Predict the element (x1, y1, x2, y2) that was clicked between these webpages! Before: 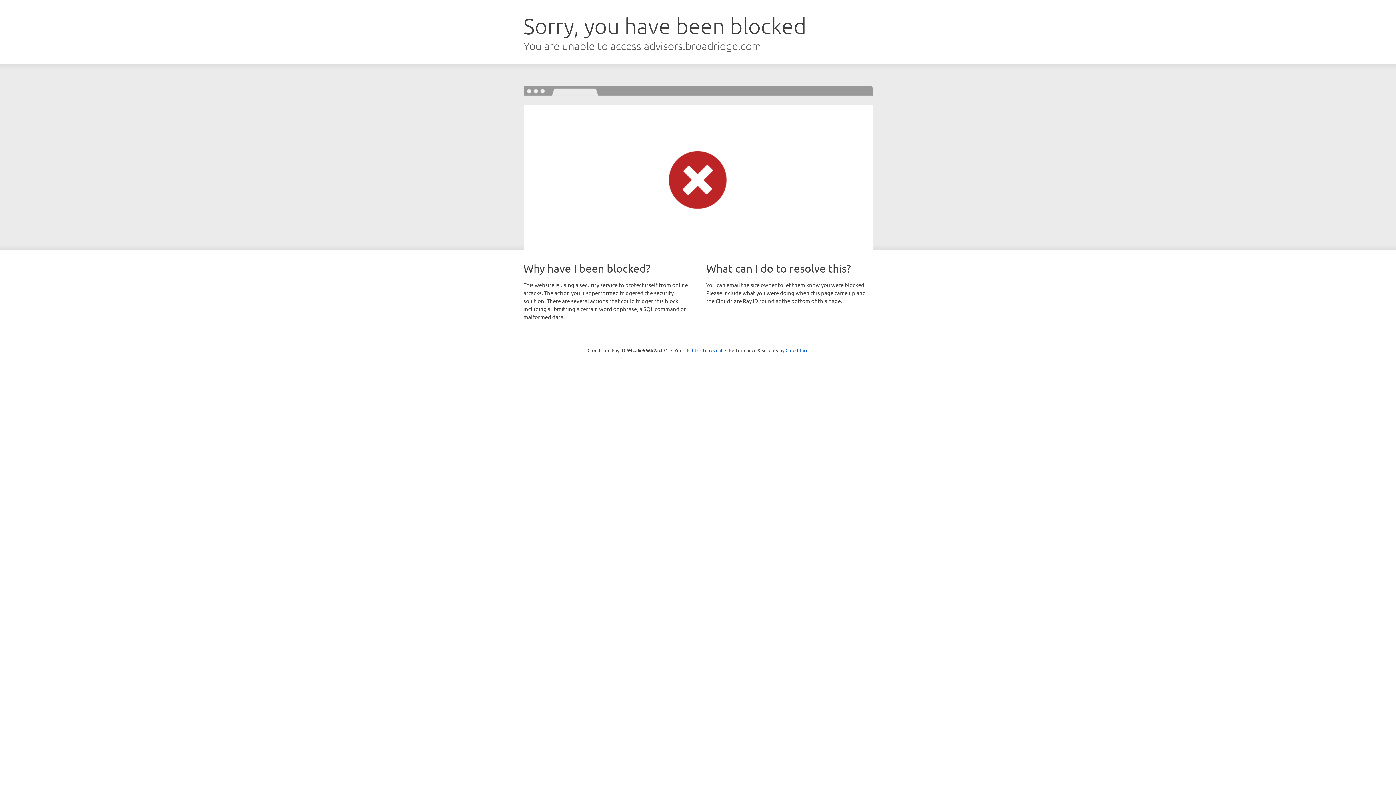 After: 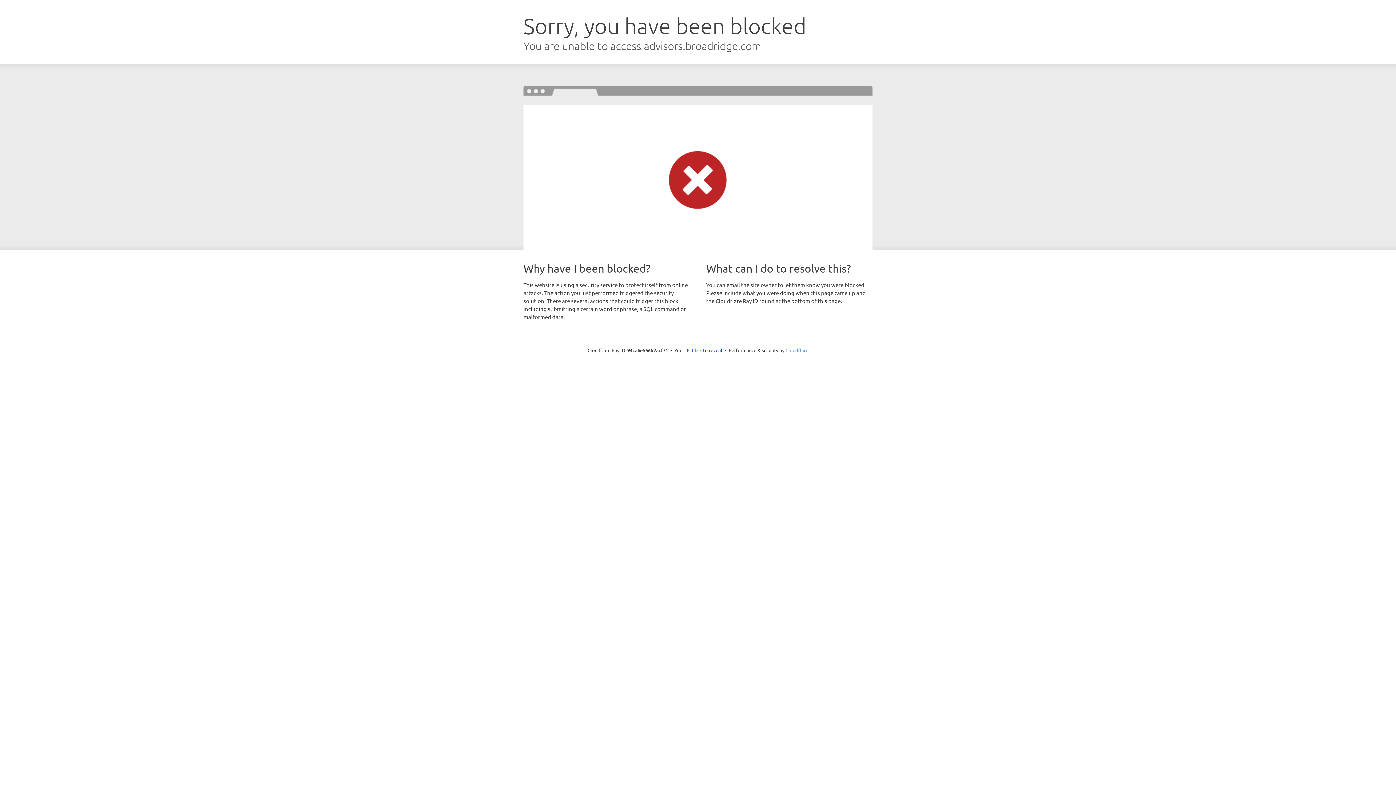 Action: label: Cloudflare bbox: (785, 347, 808, 353)